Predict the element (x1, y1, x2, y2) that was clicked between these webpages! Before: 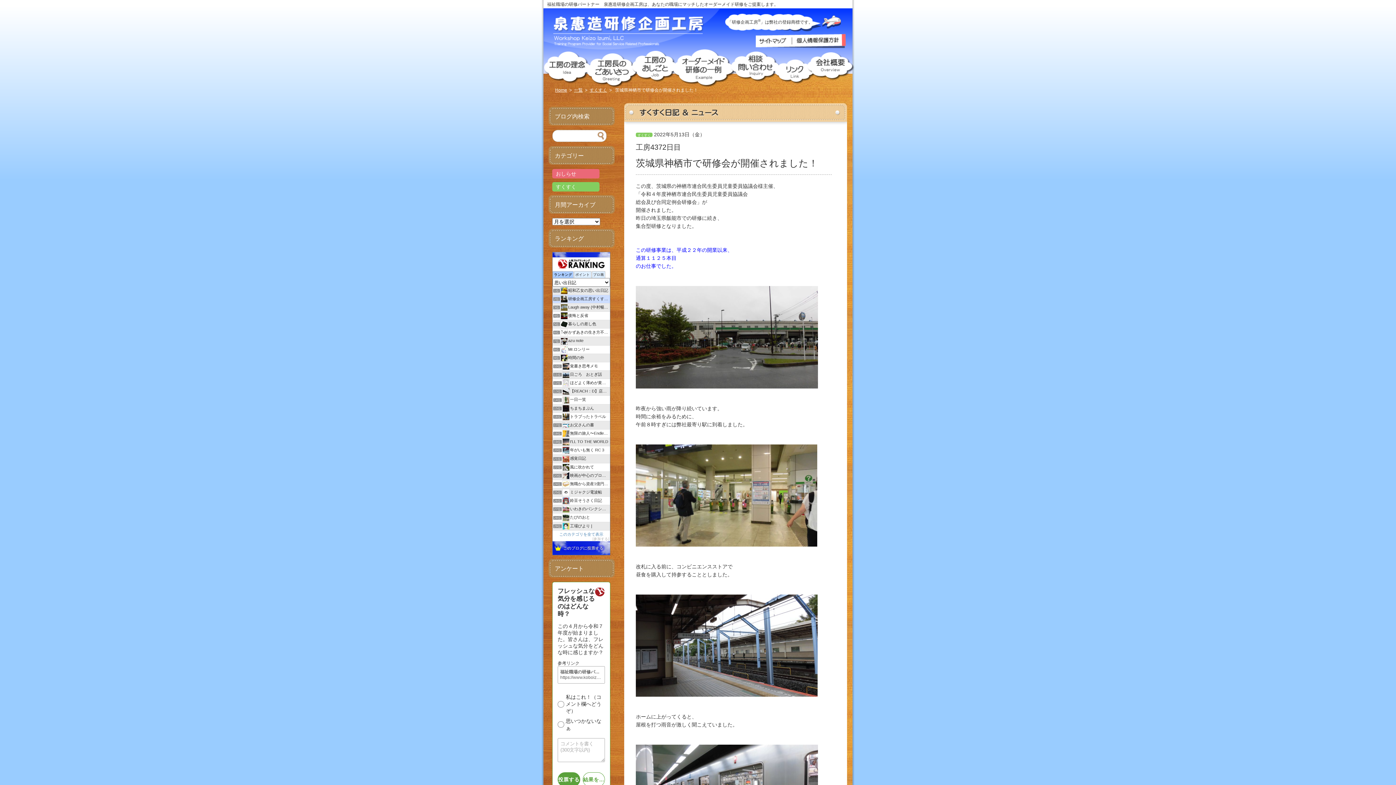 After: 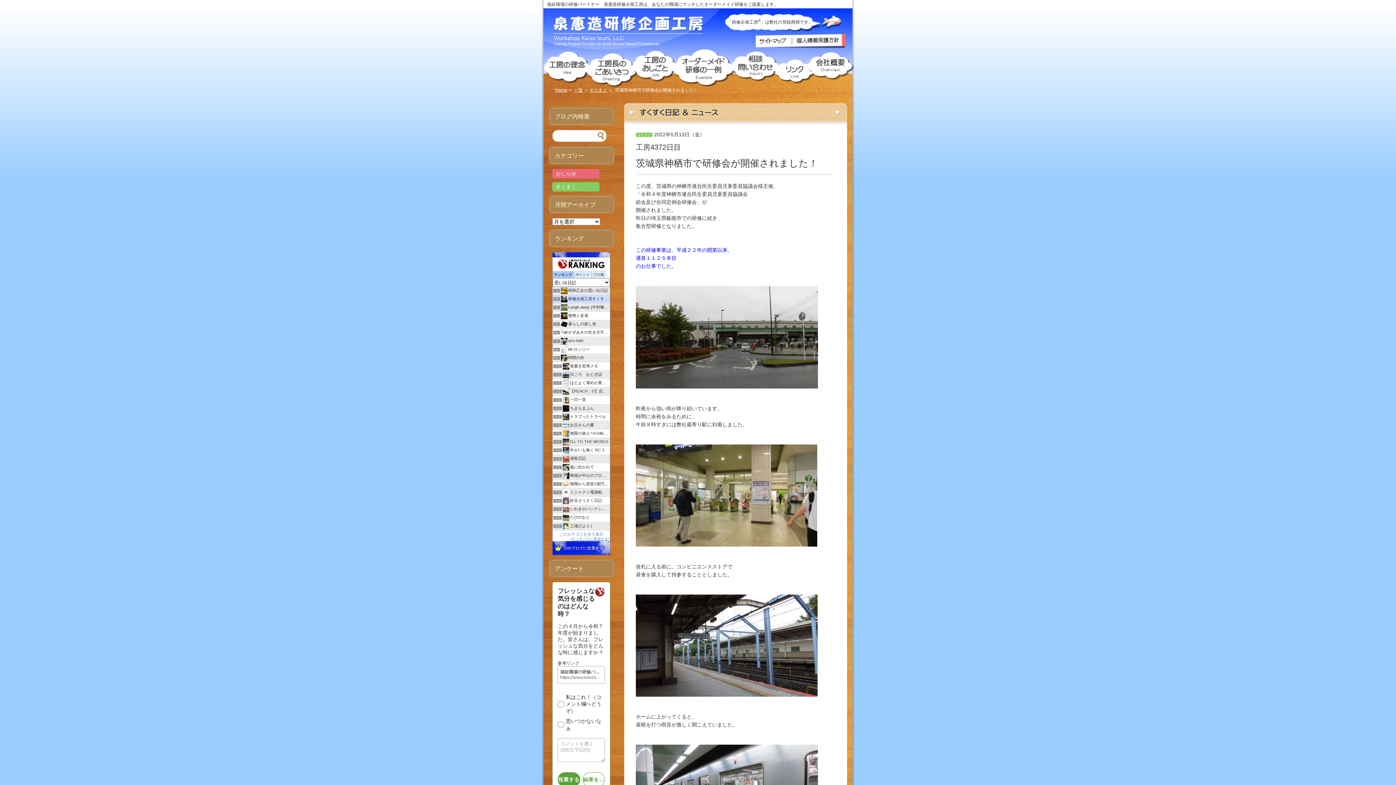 Action: bbox: (592, 537, 609, 541) label: 参加する